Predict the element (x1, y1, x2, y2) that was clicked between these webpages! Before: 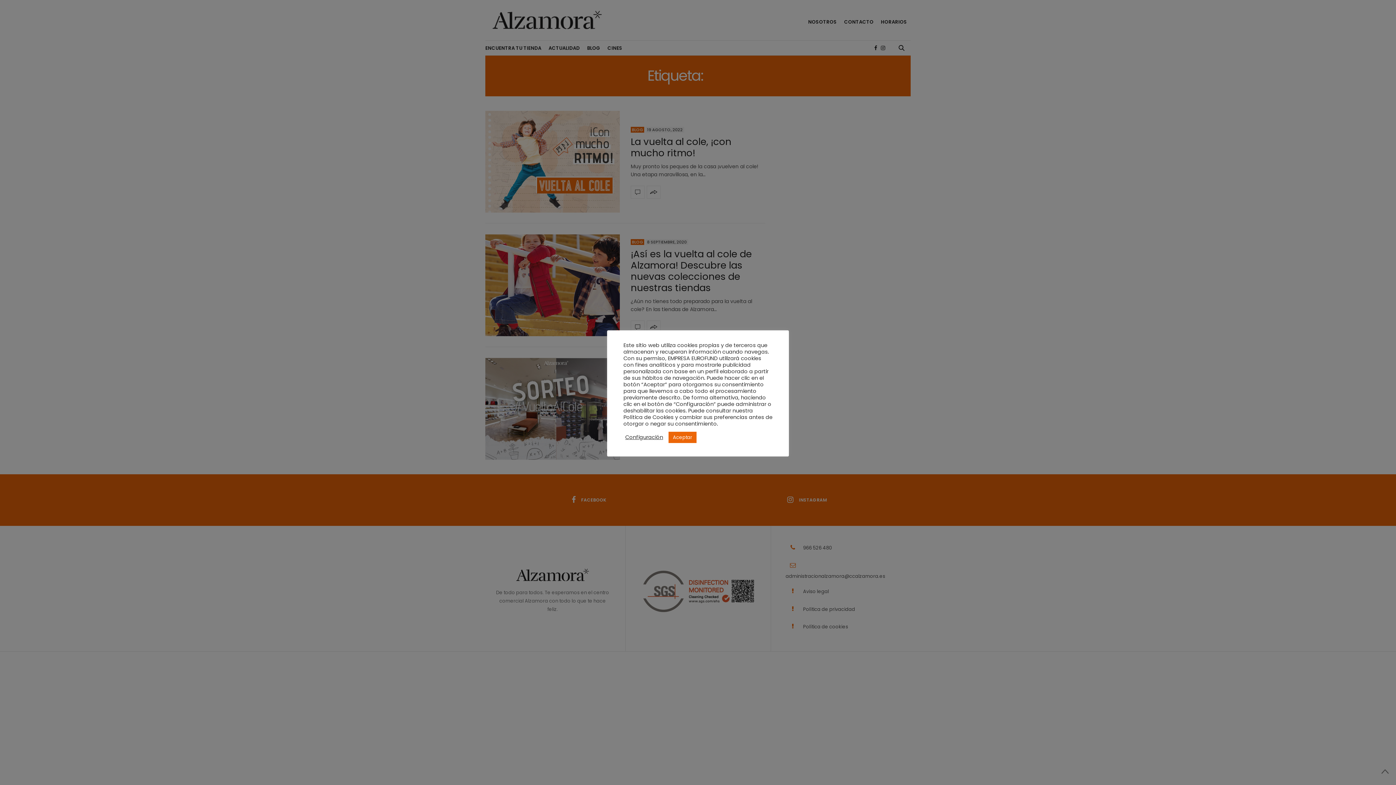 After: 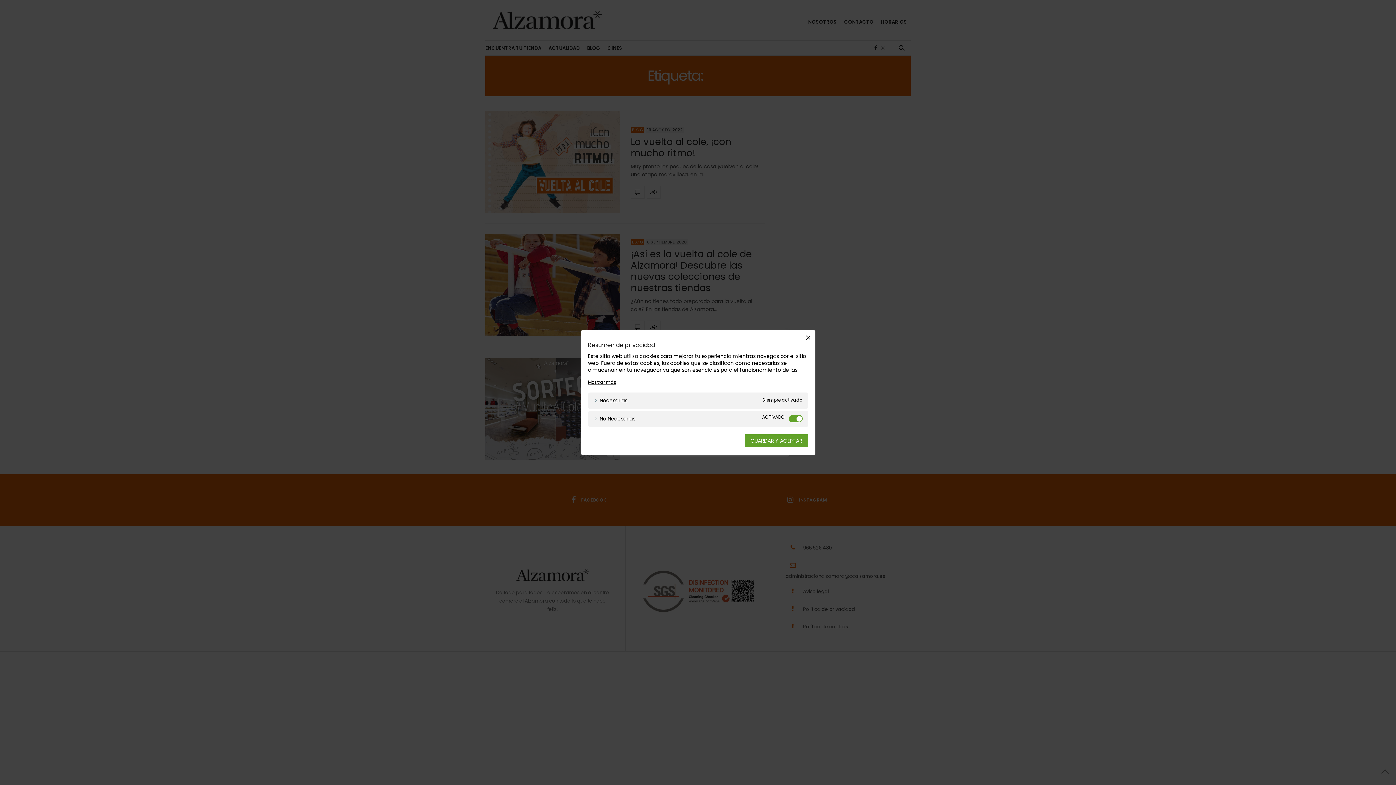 Action: label: Configuración bbox: (625, 434, 663, 440)